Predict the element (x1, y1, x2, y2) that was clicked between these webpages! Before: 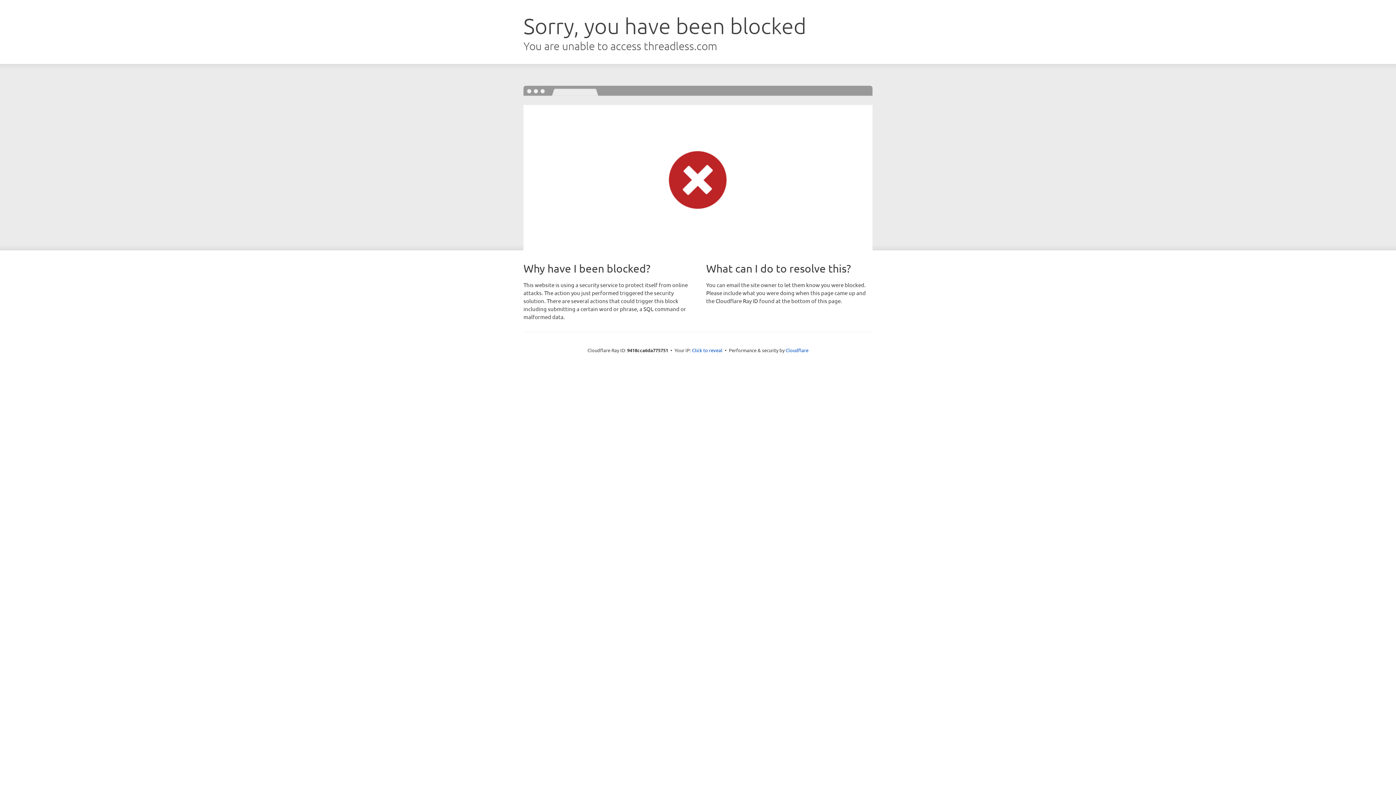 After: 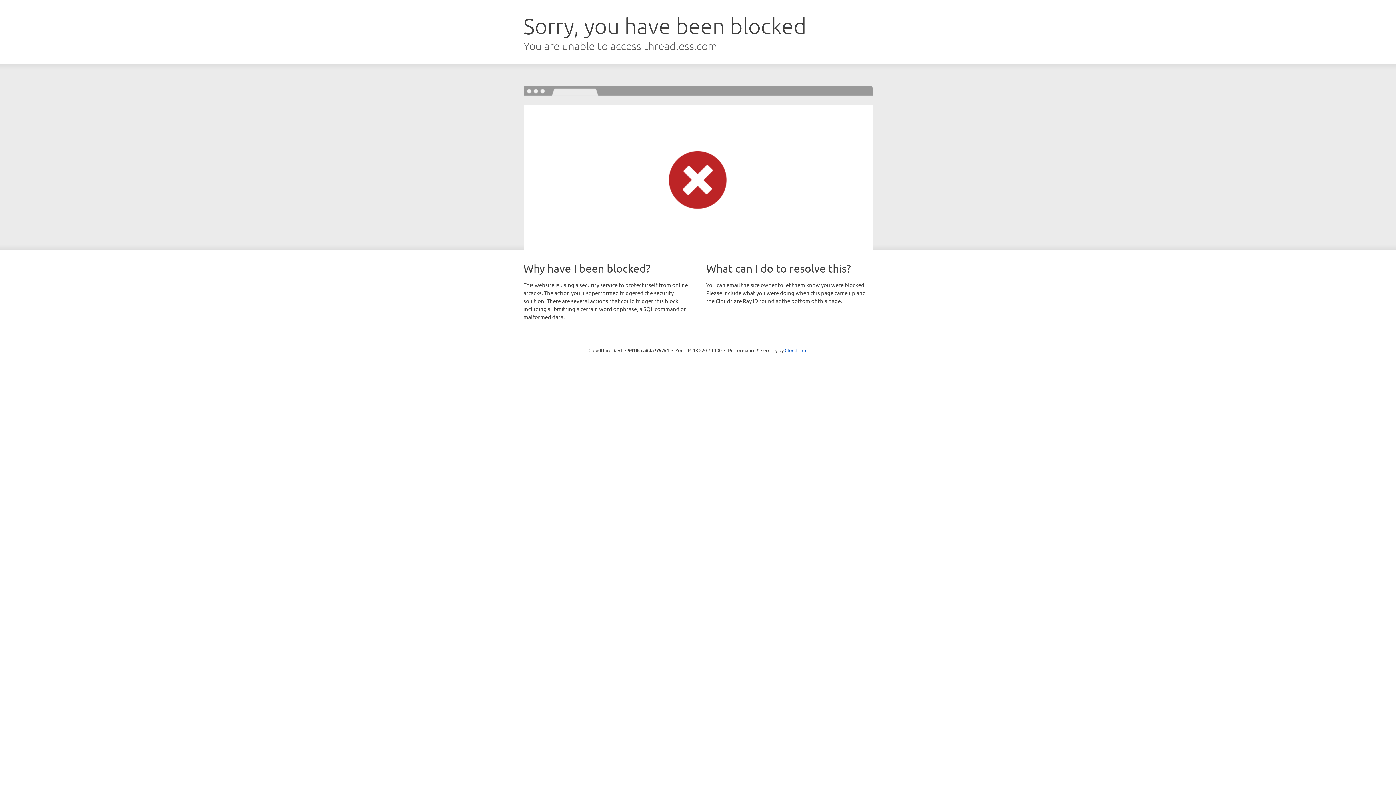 Action: bbox: (692, 346, 722, 353) label: Click to reveal